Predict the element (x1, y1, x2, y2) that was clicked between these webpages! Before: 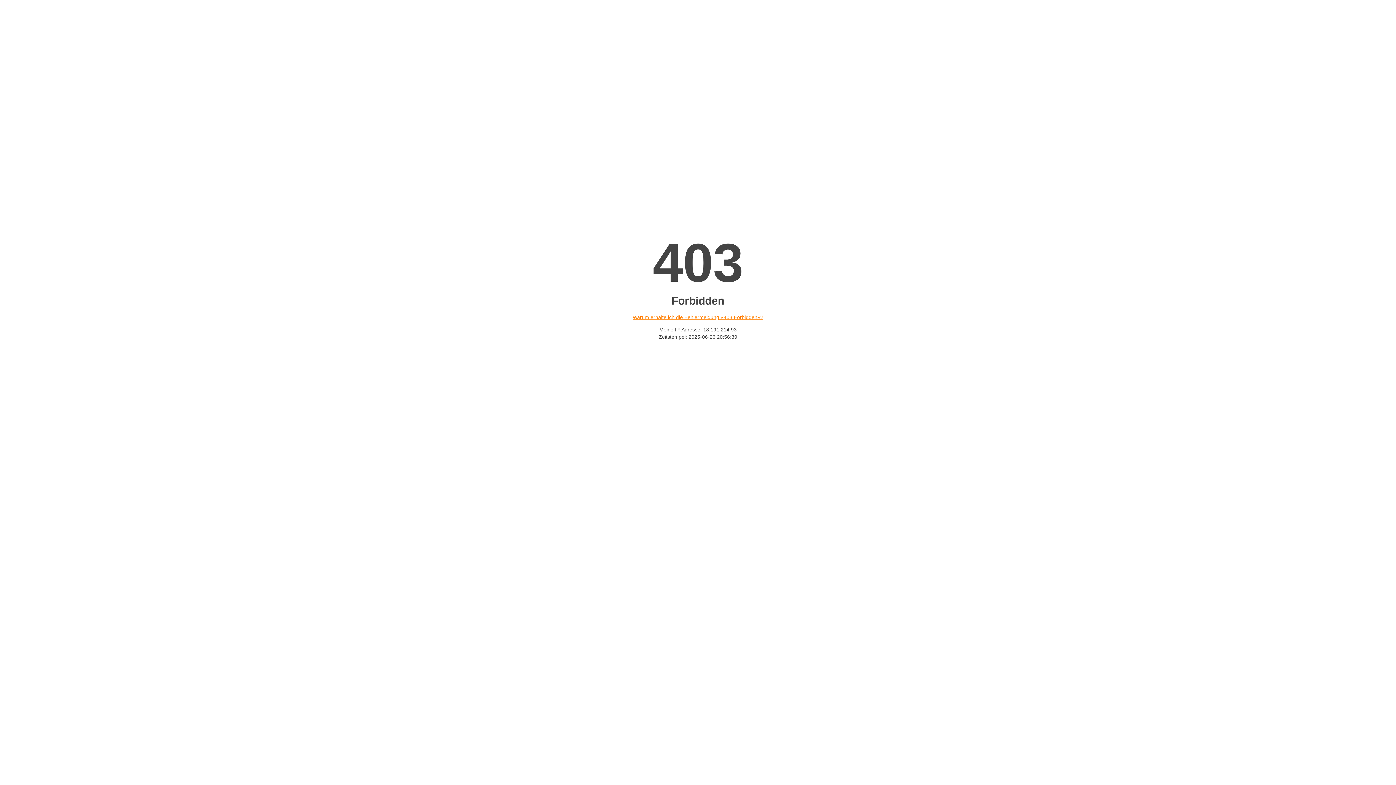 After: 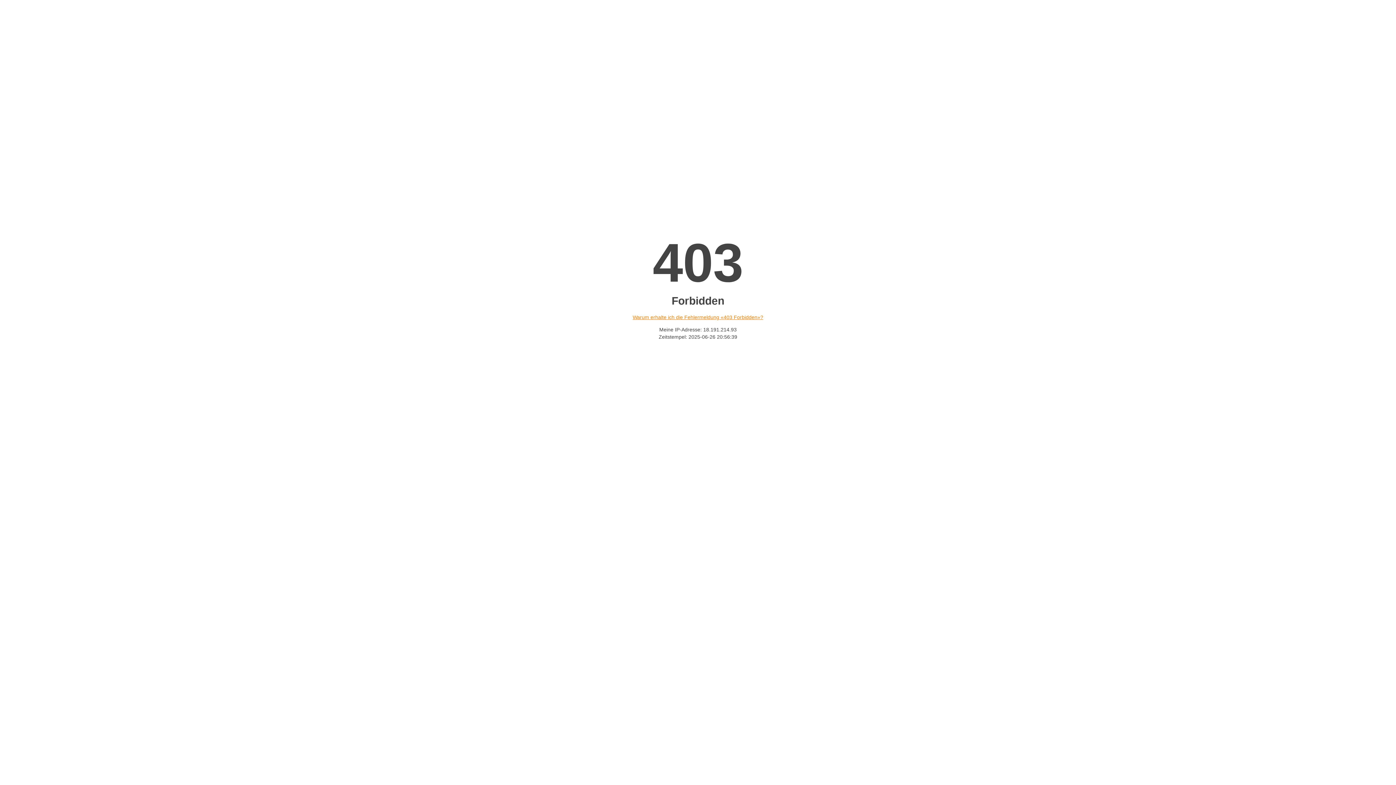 Action: bbox: (632, 314, 763, 320) label: Warum erhalte ich die Fehlermeldung «403 Forbidden»?